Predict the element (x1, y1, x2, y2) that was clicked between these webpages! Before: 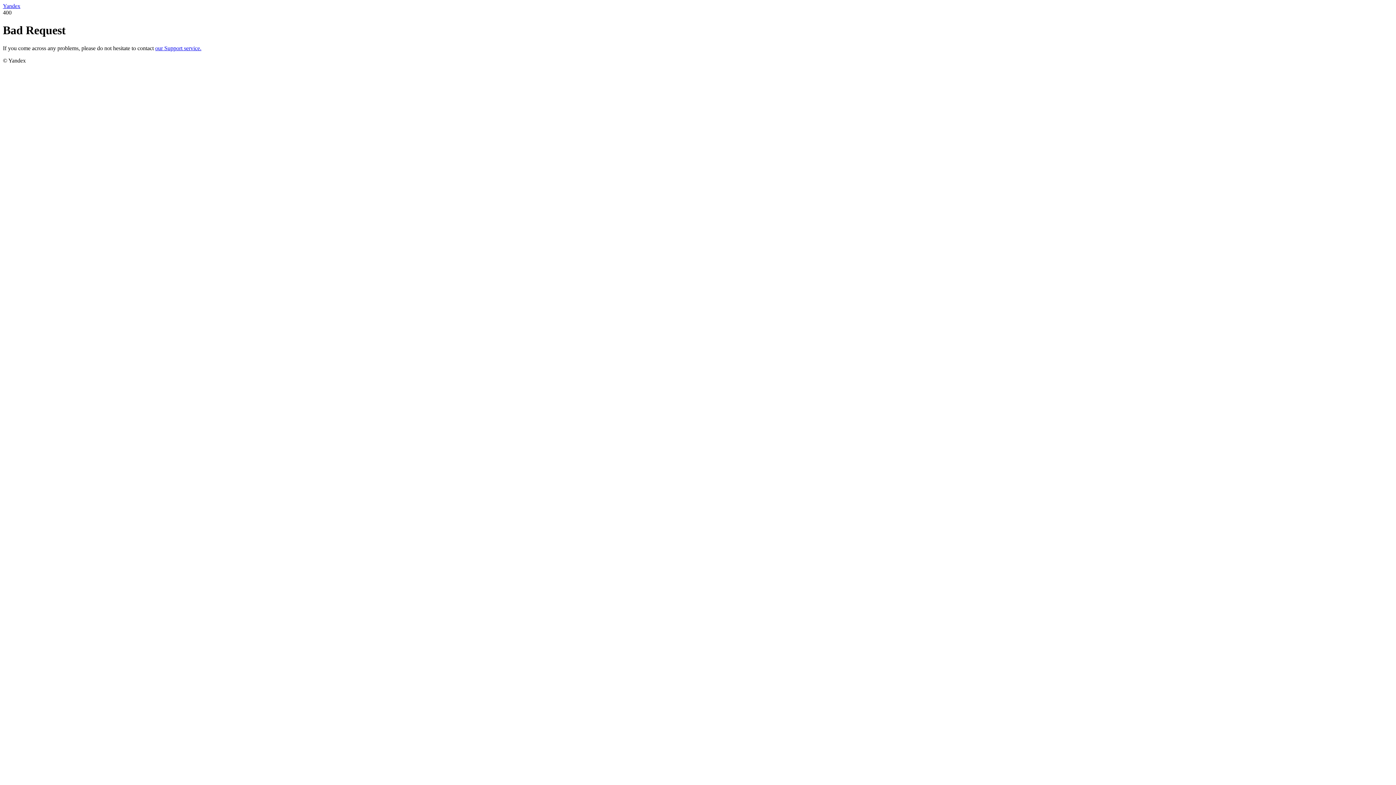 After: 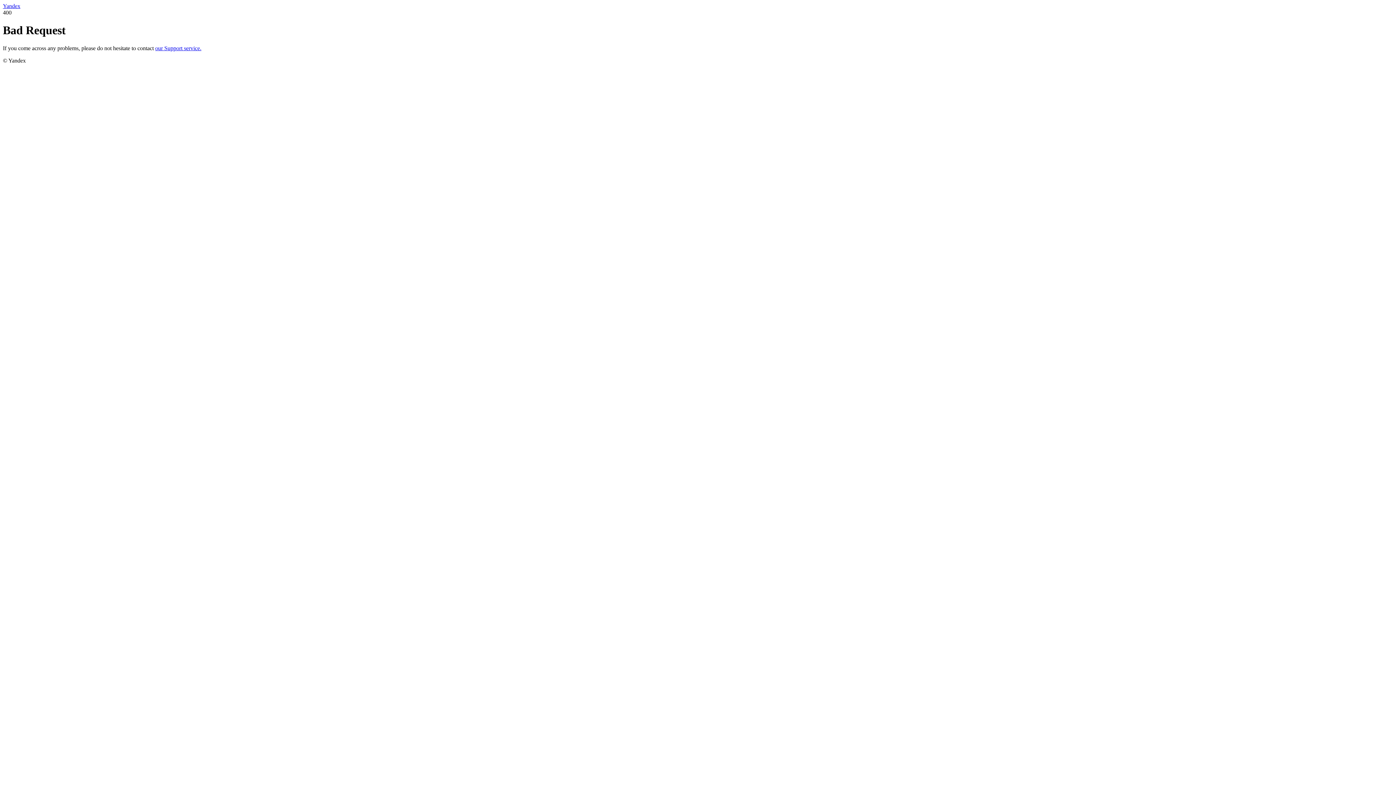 Action: bbox: (155, 45, 201, 51) label: our Support service.